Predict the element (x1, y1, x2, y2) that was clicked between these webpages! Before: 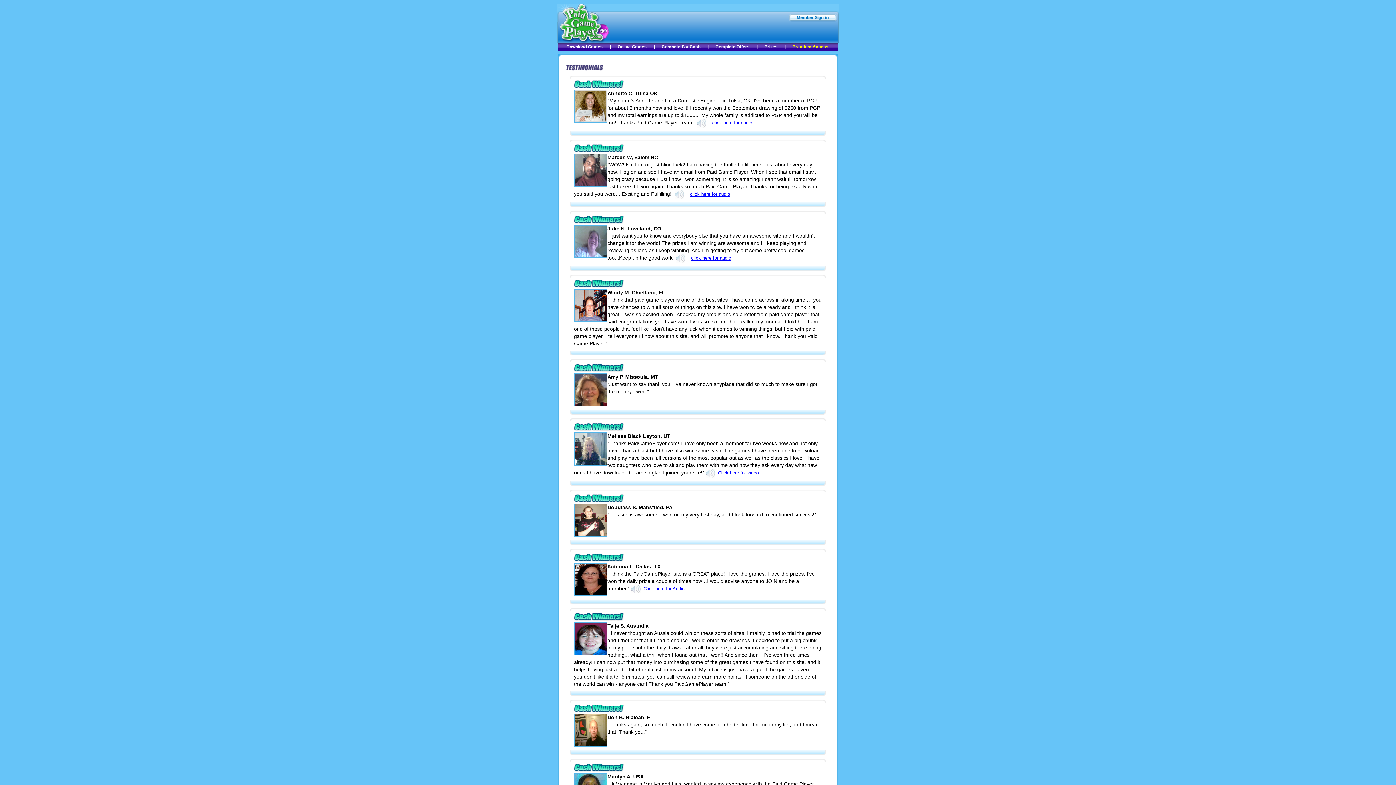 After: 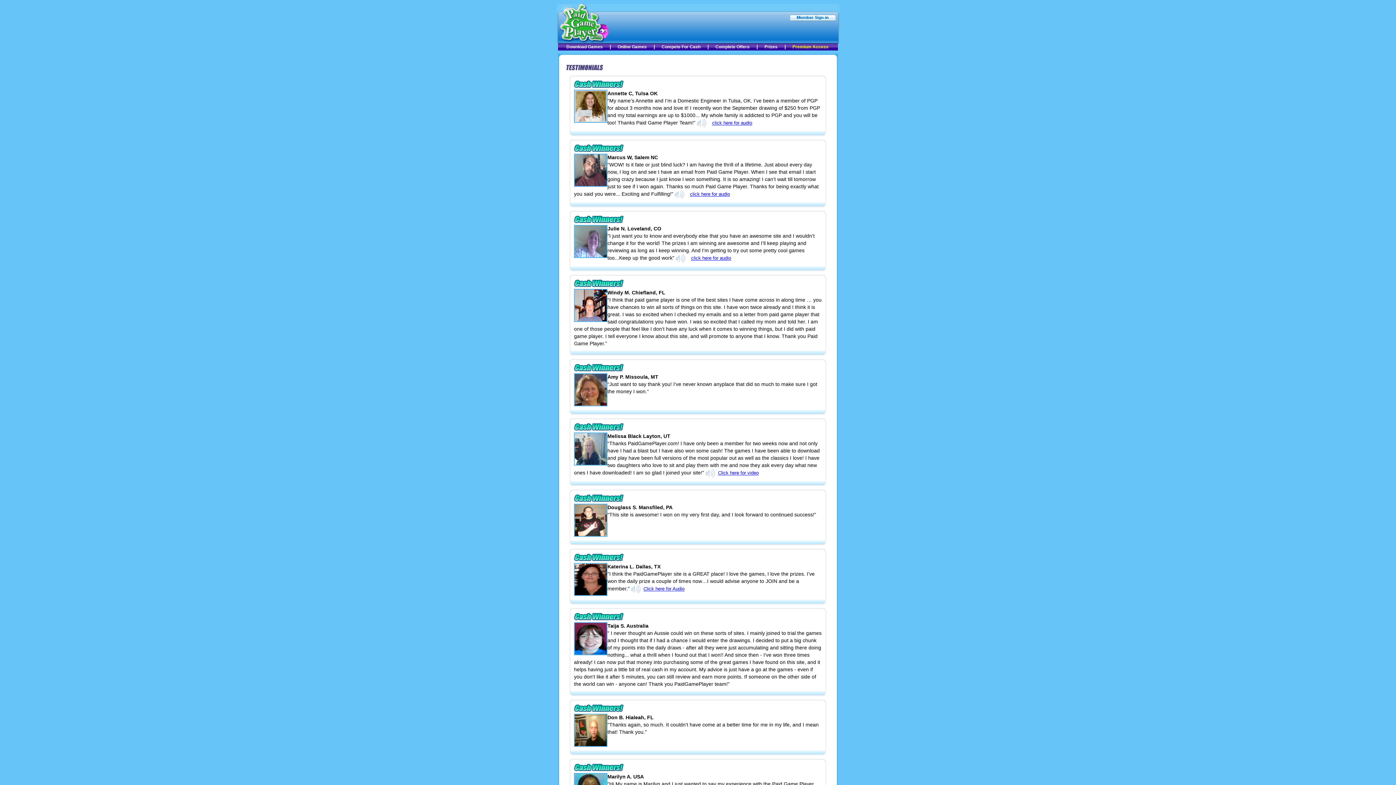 Action: label: Click here for Audio bbox: (643, 586, 684, 591)